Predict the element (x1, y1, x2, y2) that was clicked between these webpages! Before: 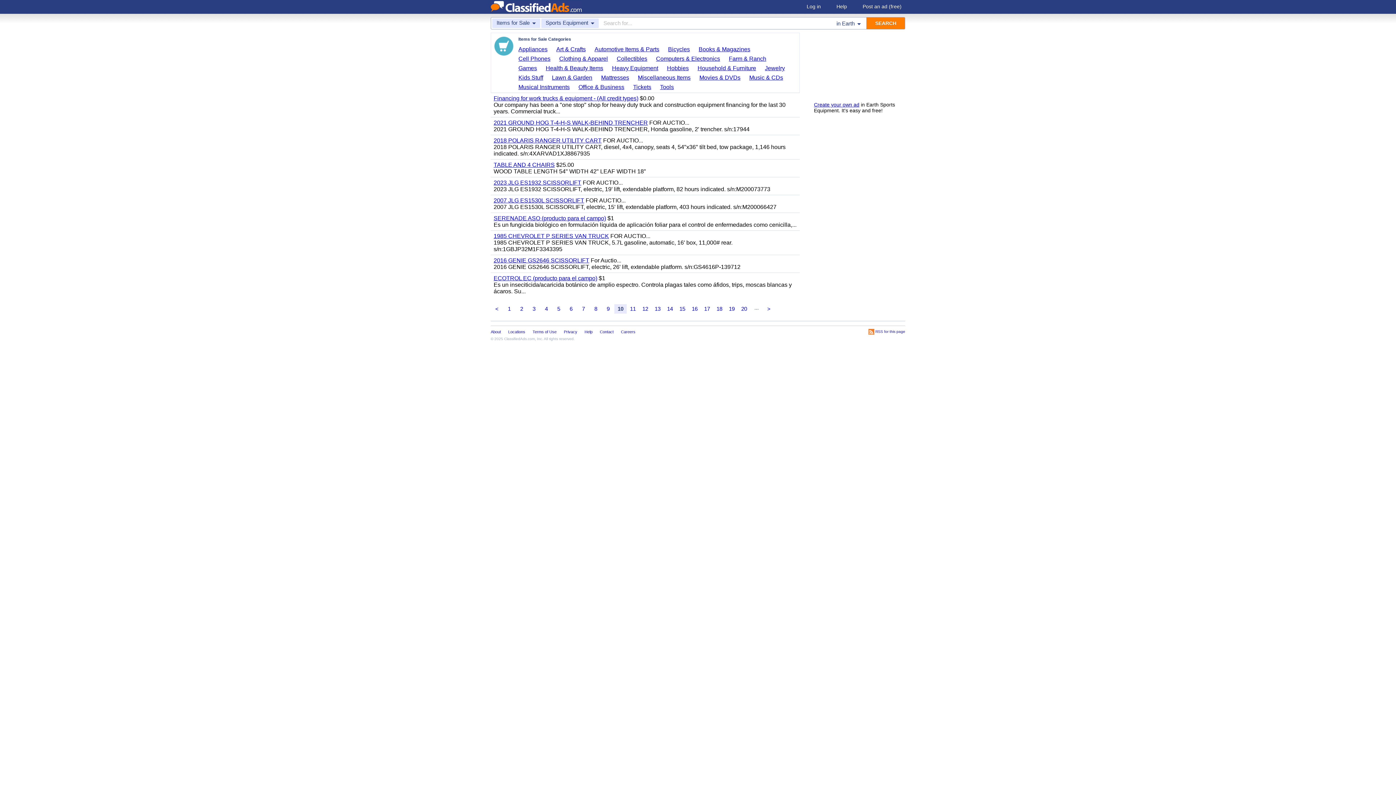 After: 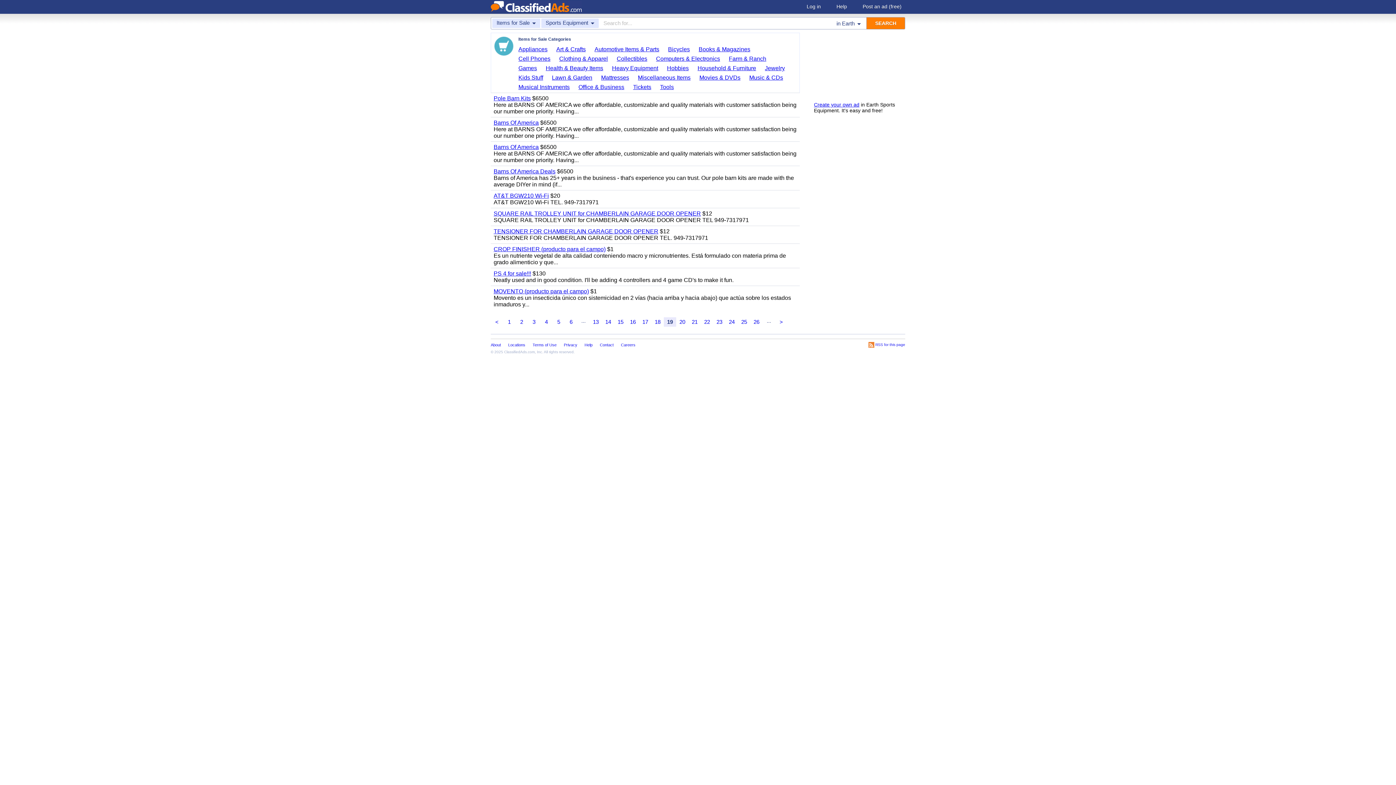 Action: bbox: (725, 304, 738, 313) label: 19